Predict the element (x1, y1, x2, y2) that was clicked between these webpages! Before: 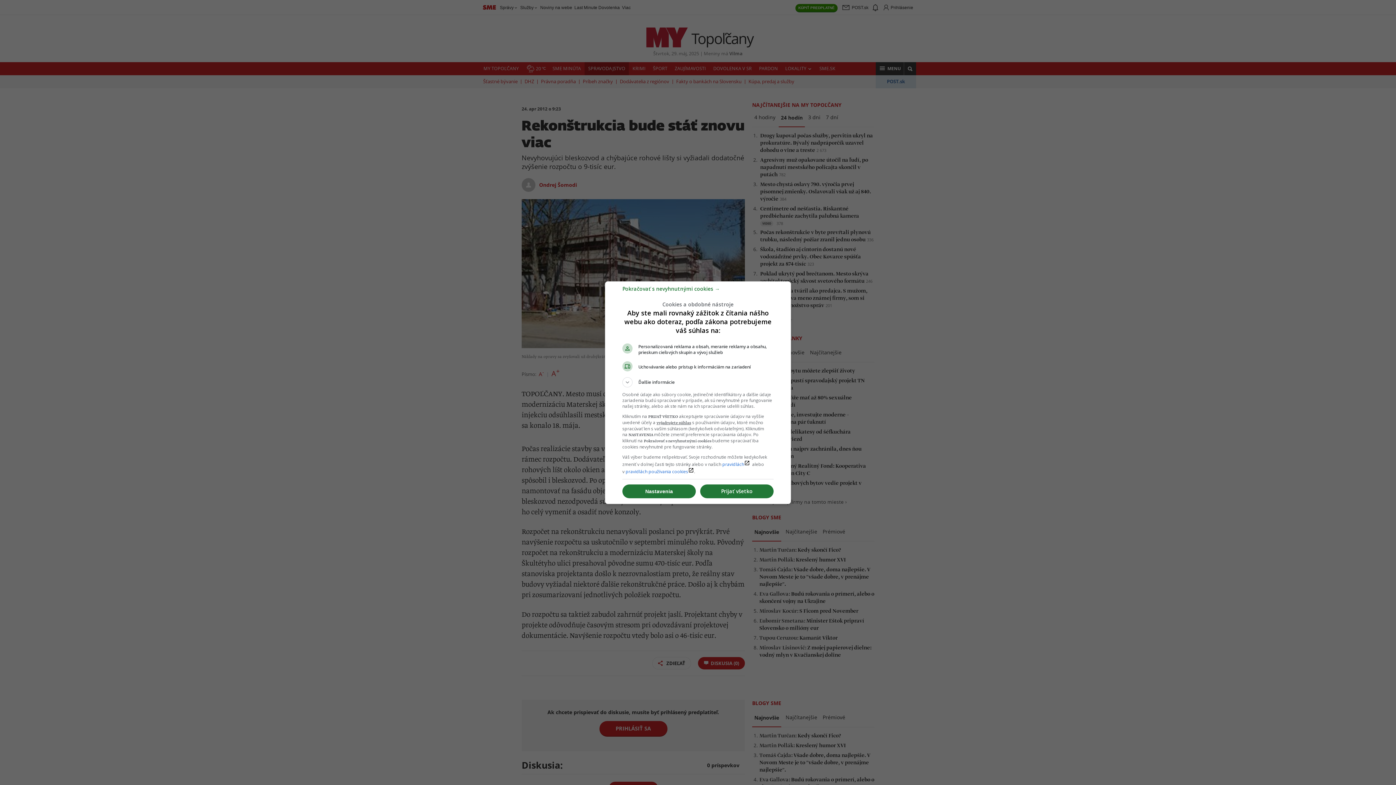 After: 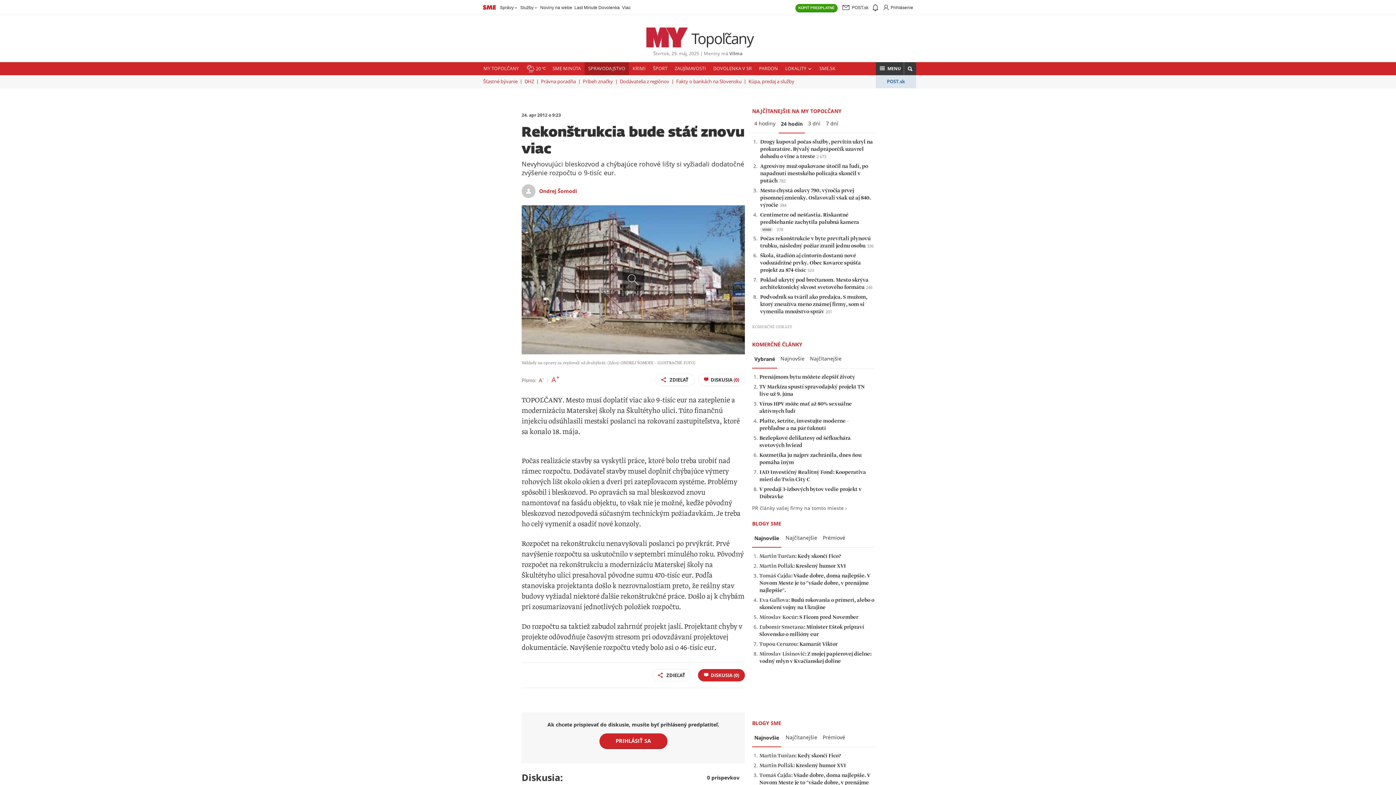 Action: label: Pokračovať s nevyhnutnými cookies → bbox: (622, 288, 720, 295)